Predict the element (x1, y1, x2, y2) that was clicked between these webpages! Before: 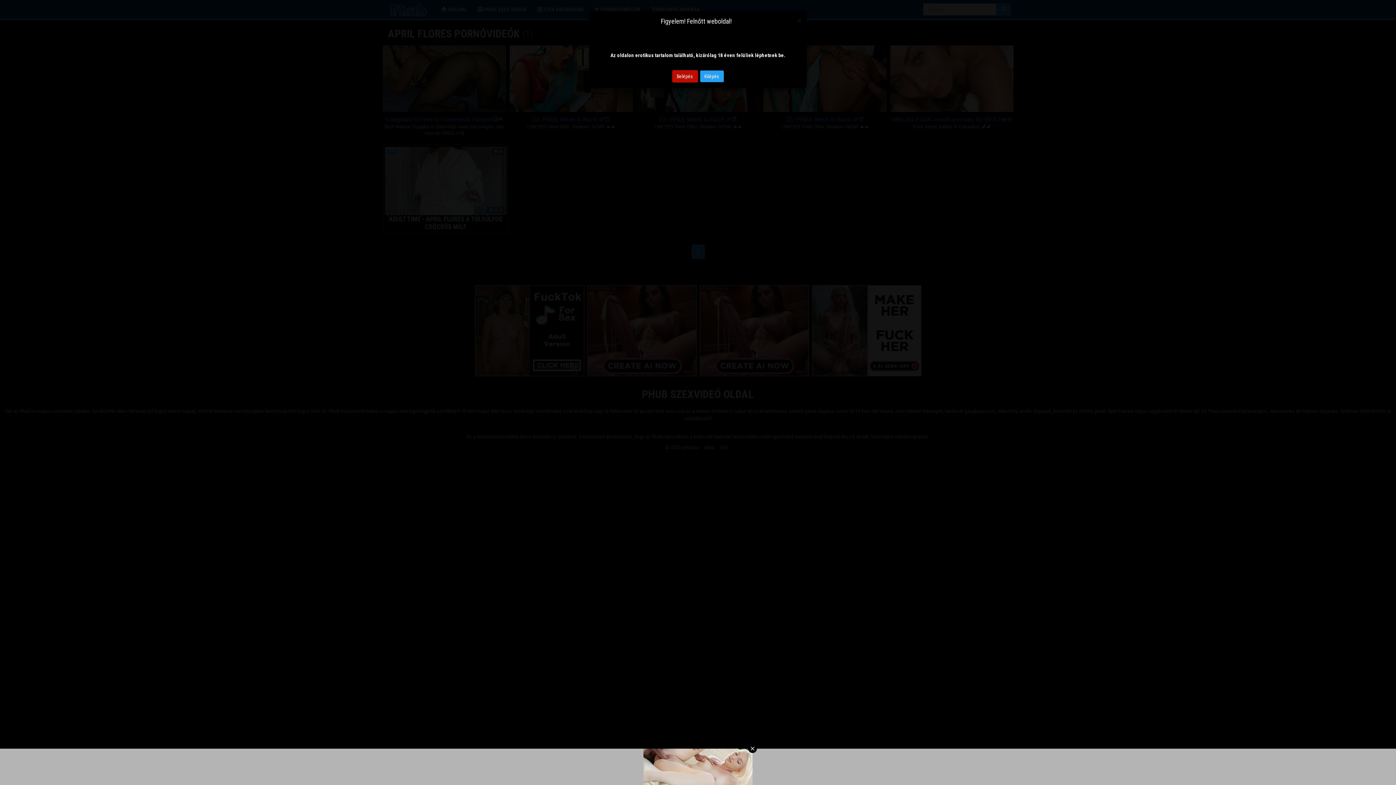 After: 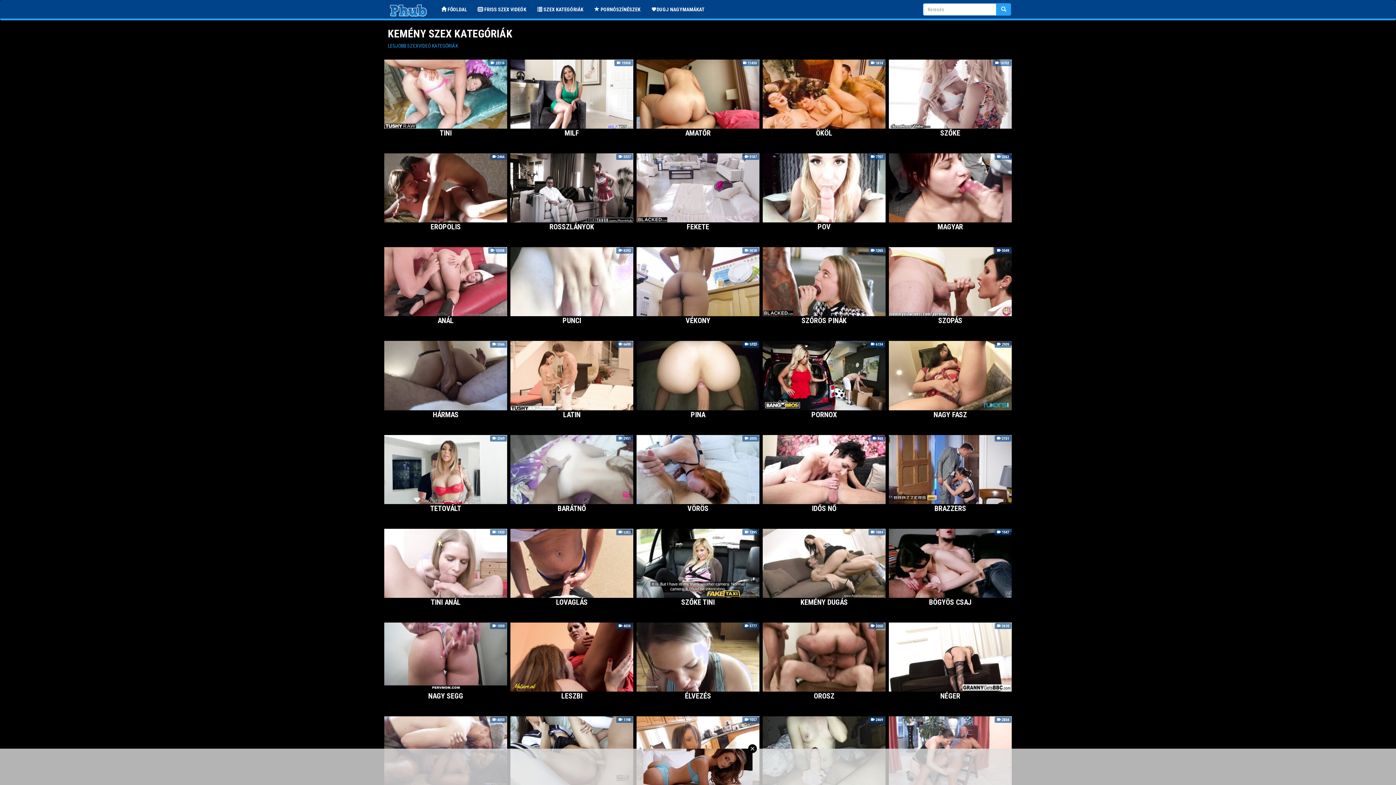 Action: label: Belépés bbox: (672, 70, 698, 82)